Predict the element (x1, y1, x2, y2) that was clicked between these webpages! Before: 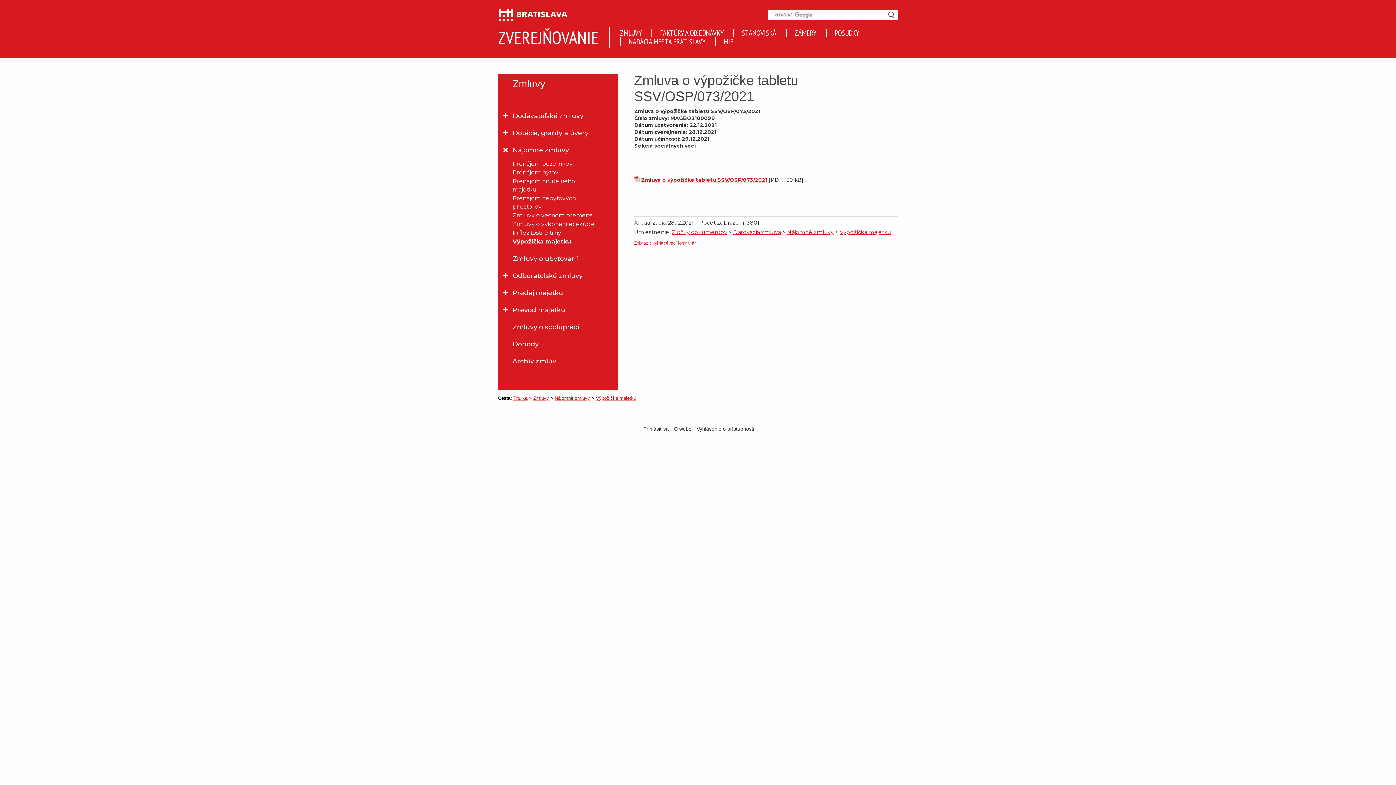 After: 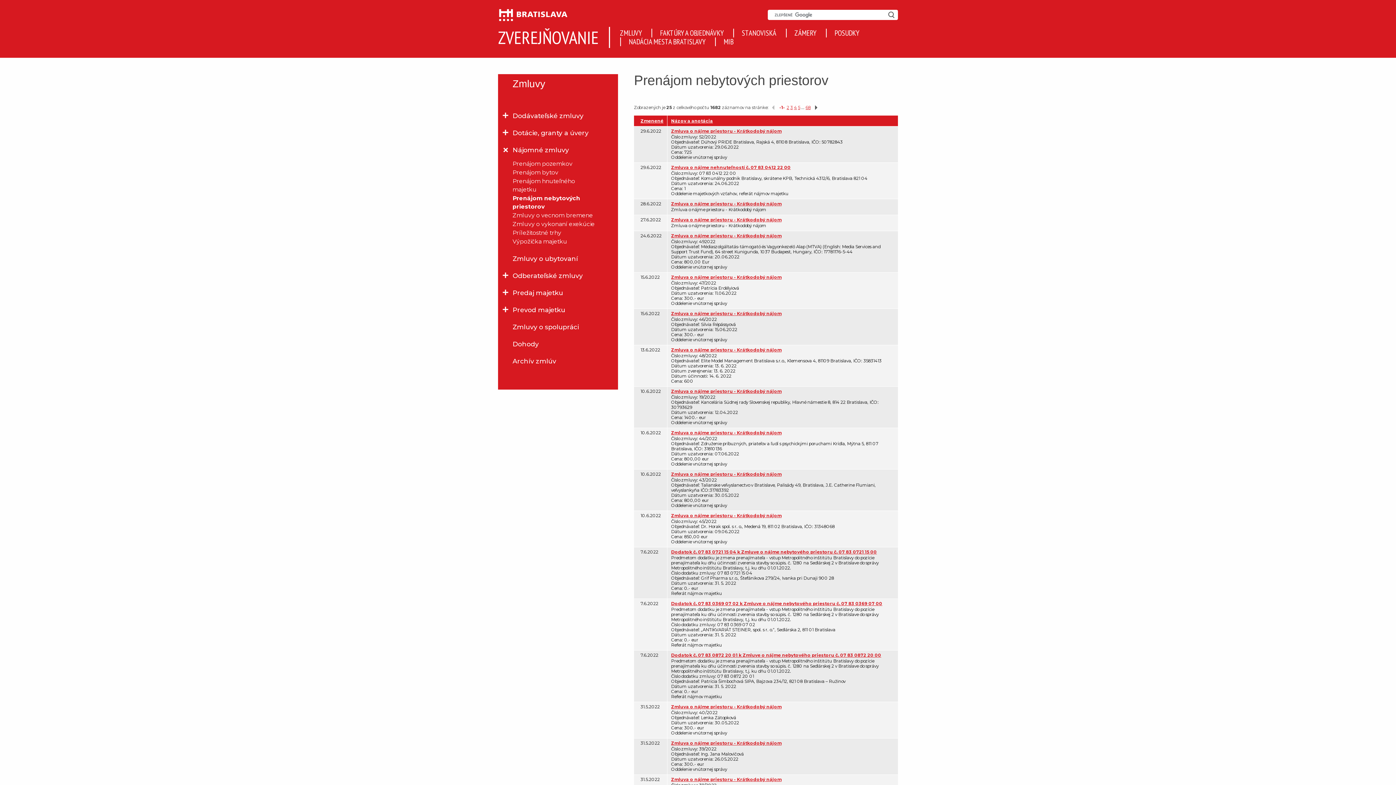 Action: bbox: (498, 193, 603, 210) label: Prenájom nebytových priestorov